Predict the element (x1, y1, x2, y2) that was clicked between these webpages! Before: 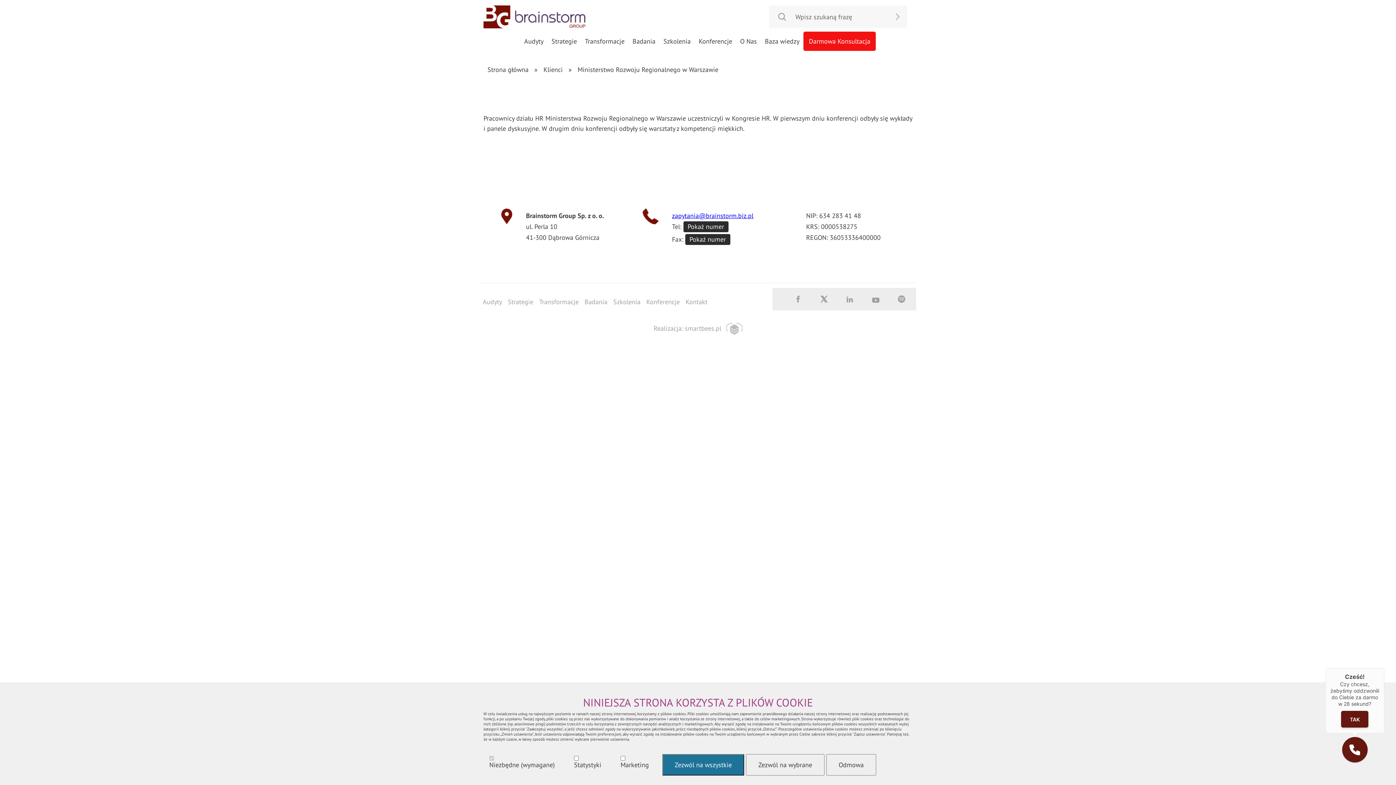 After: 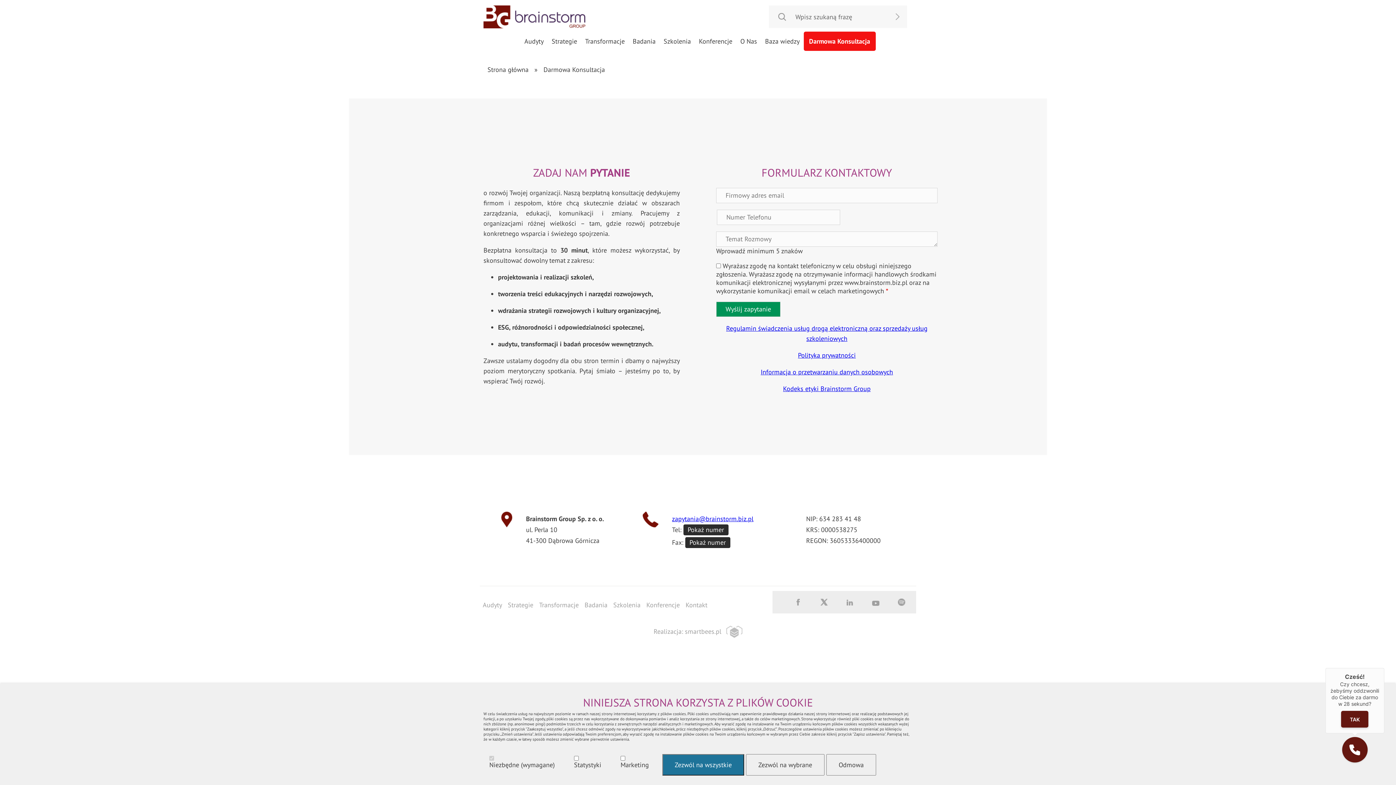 Action: label: Darmowa Konsultacja bbox: (803, 31, 876, 50)